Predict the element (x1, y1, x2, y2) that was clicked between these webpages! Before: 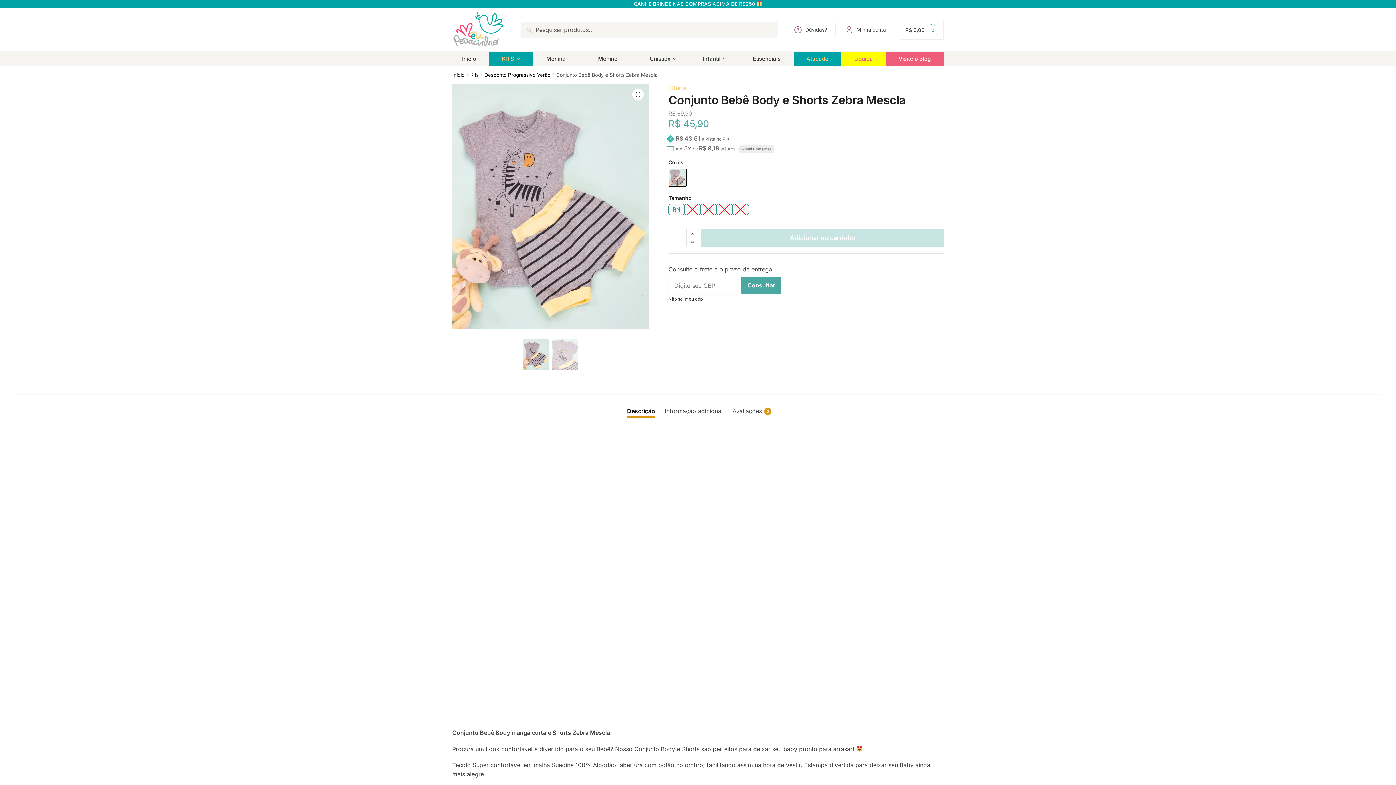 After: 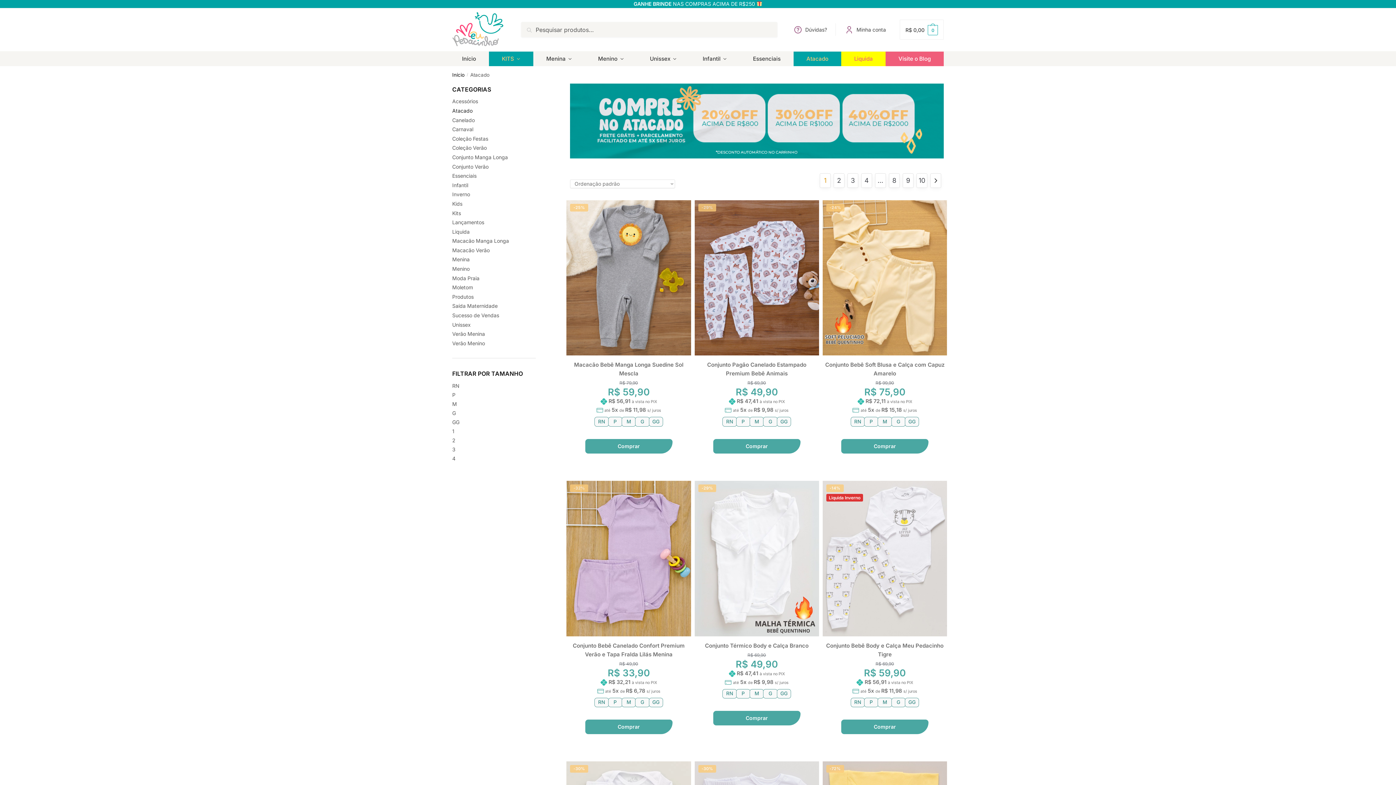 Action: label: Atacado bbox: (793, 51, 841, 66)